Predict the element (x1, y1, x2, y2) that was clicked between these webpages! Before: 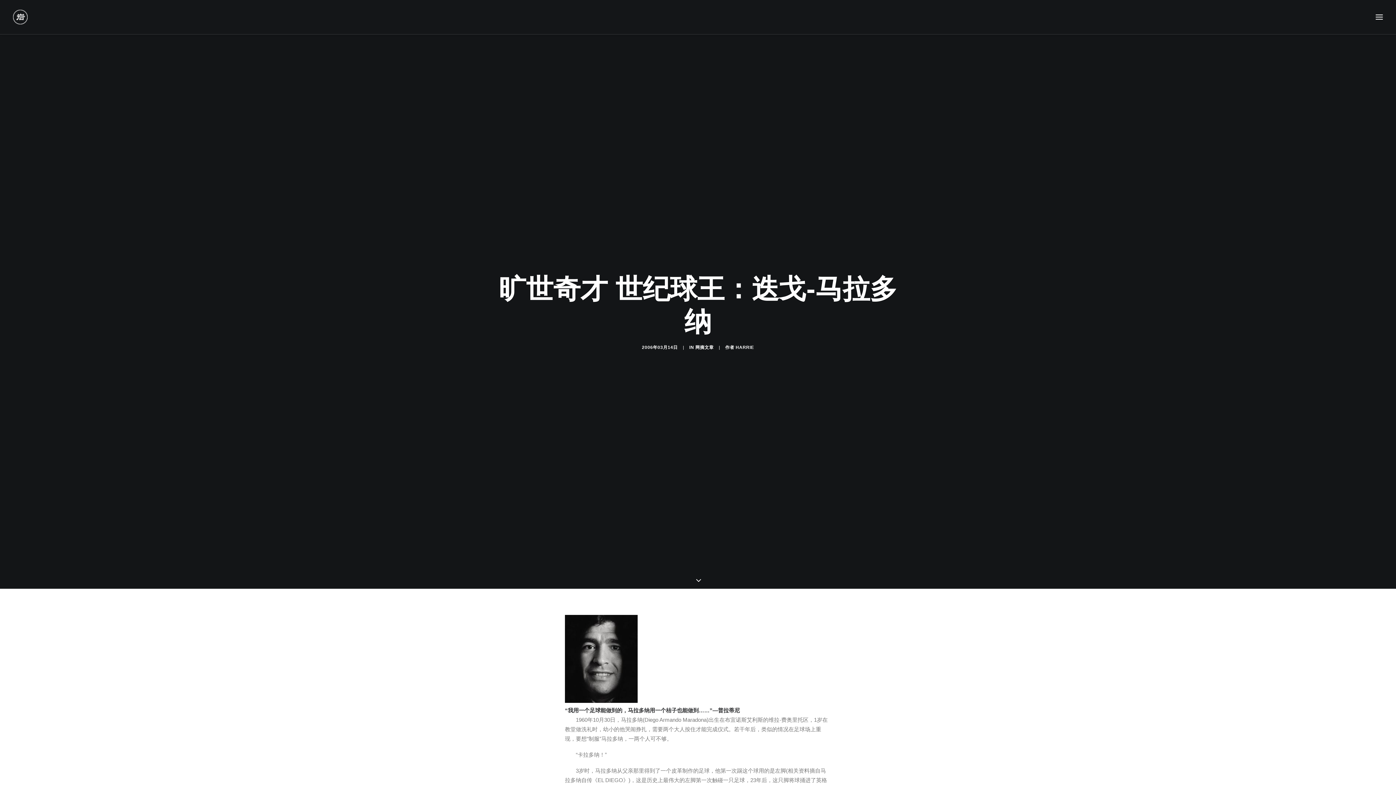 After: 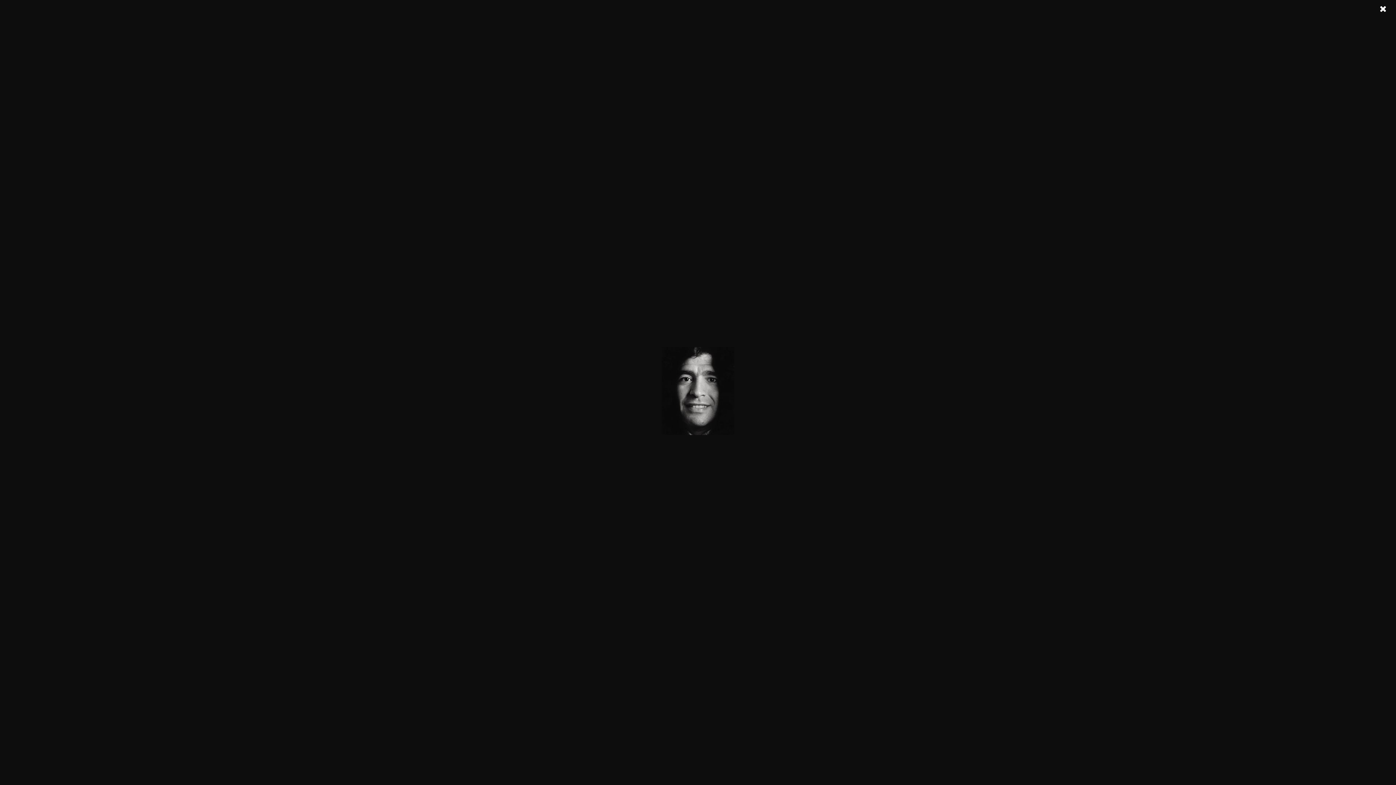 Action: bbox: (565, 698, 637, 704)